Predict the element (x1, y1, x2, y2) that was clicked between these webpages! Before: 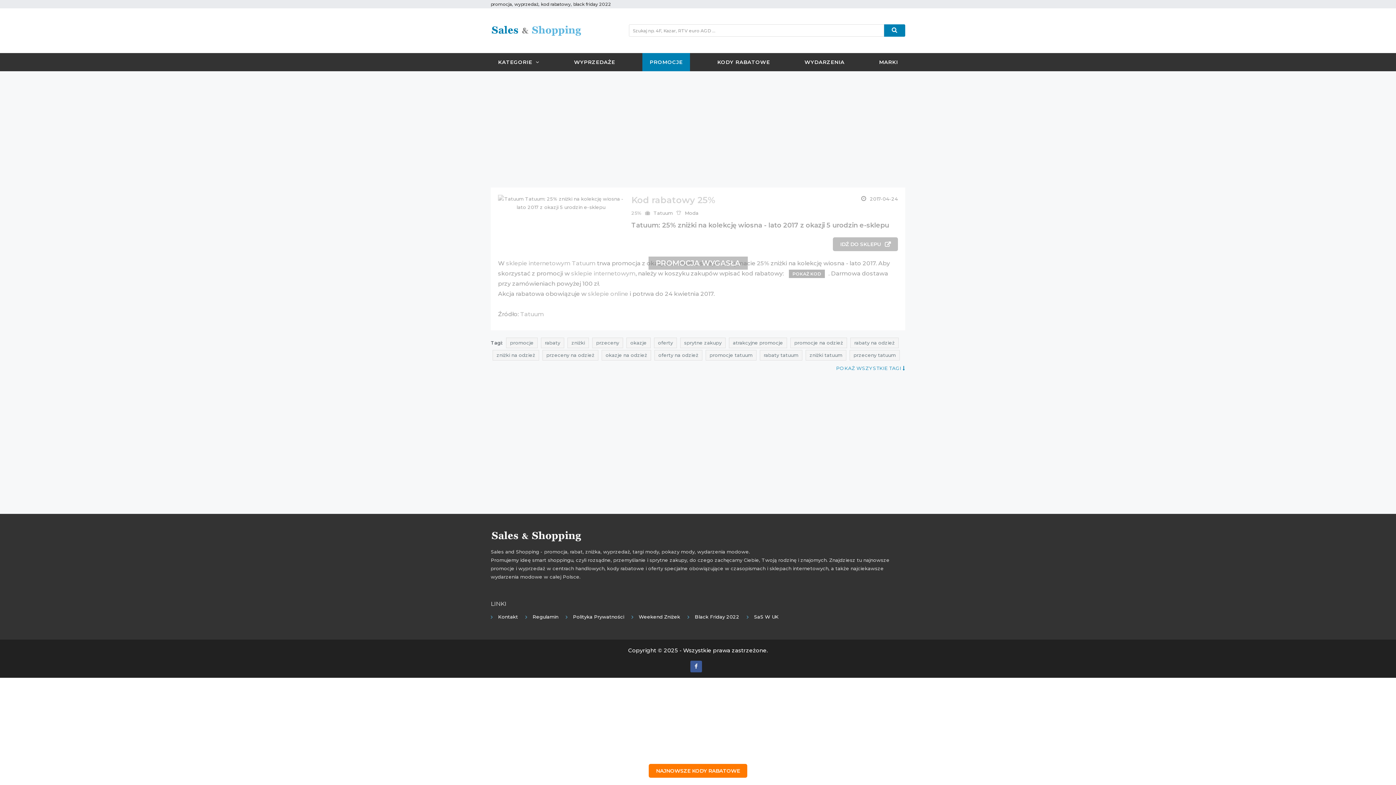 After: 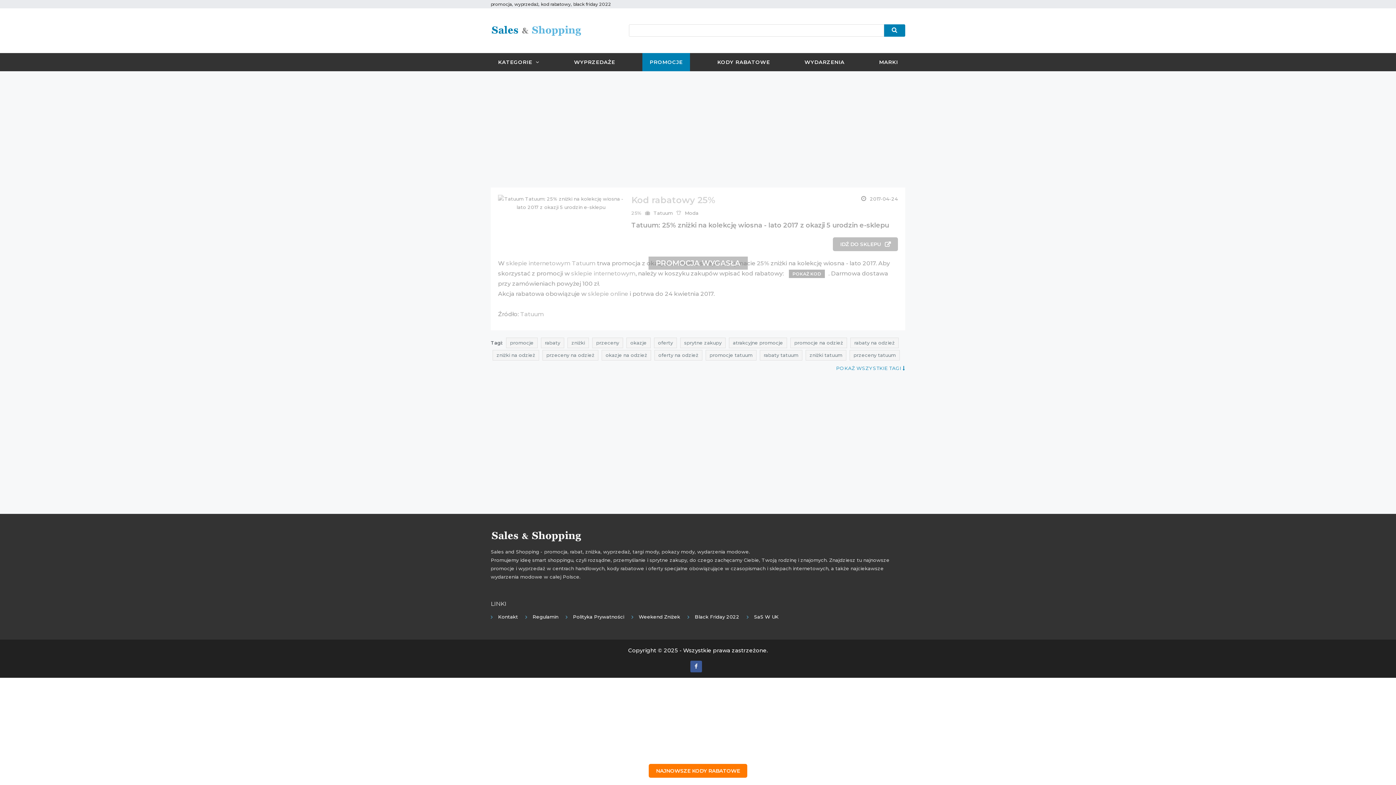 Action: bbox: (884, 24, 905, 36)